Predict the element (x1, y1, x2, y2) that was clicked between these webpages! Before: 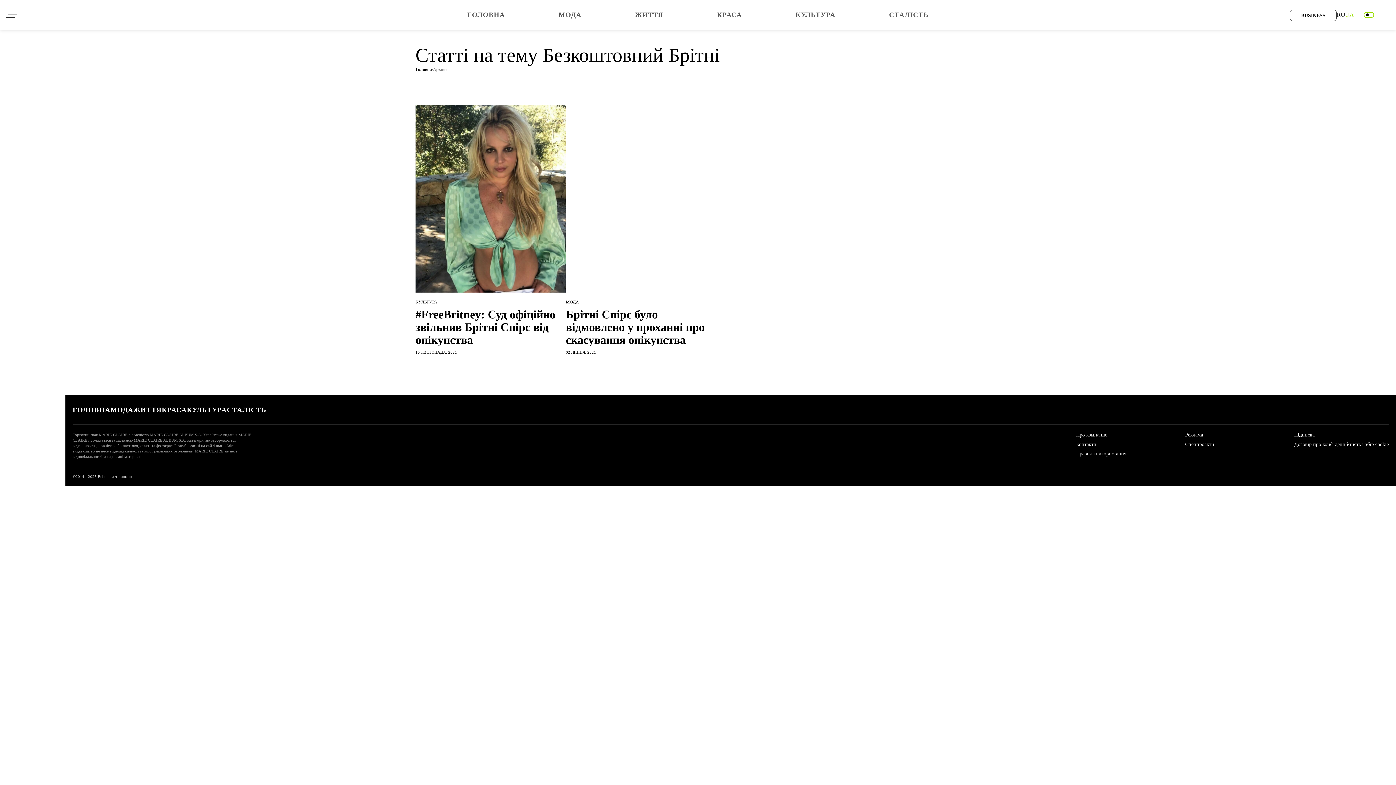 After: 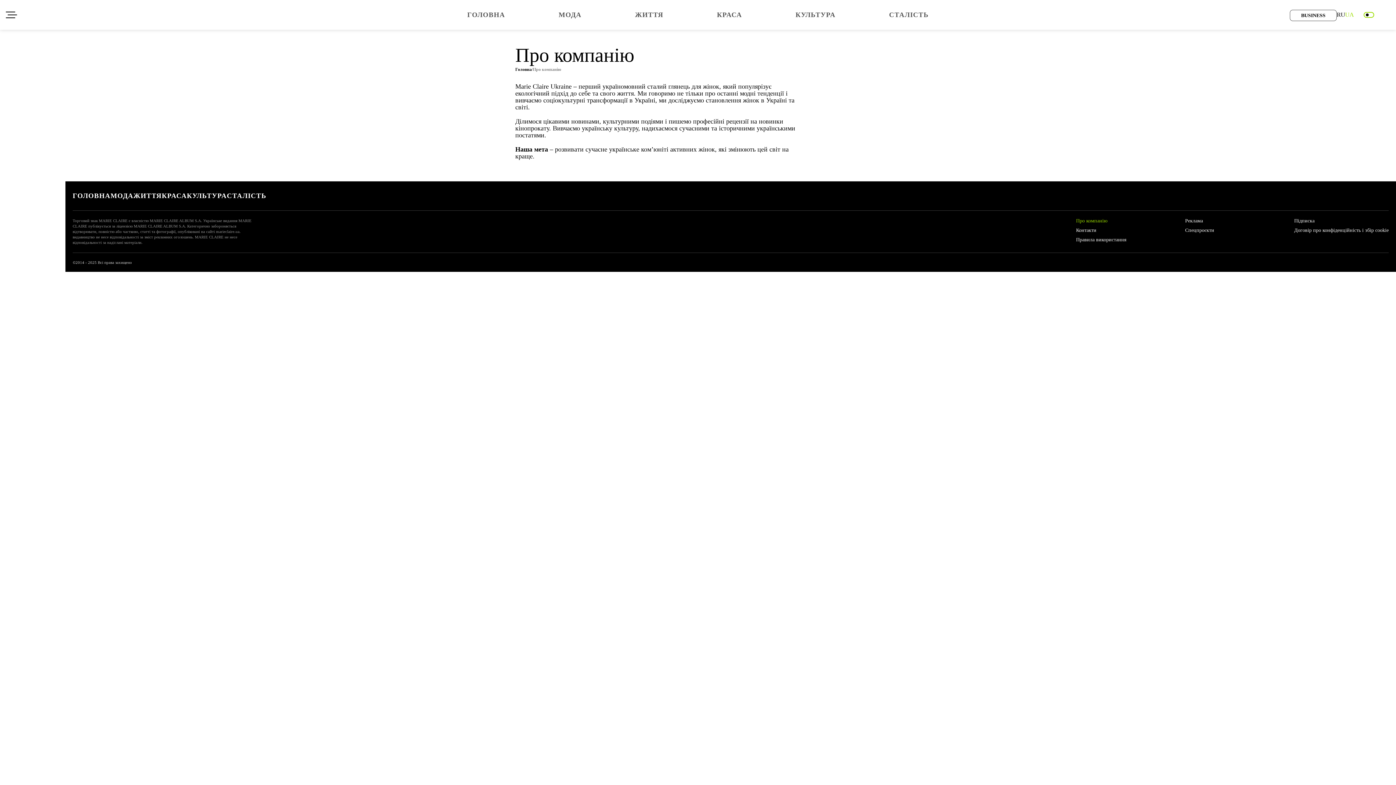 Action: label: Про компанію bbox: (1076, 432, 1107, 437)